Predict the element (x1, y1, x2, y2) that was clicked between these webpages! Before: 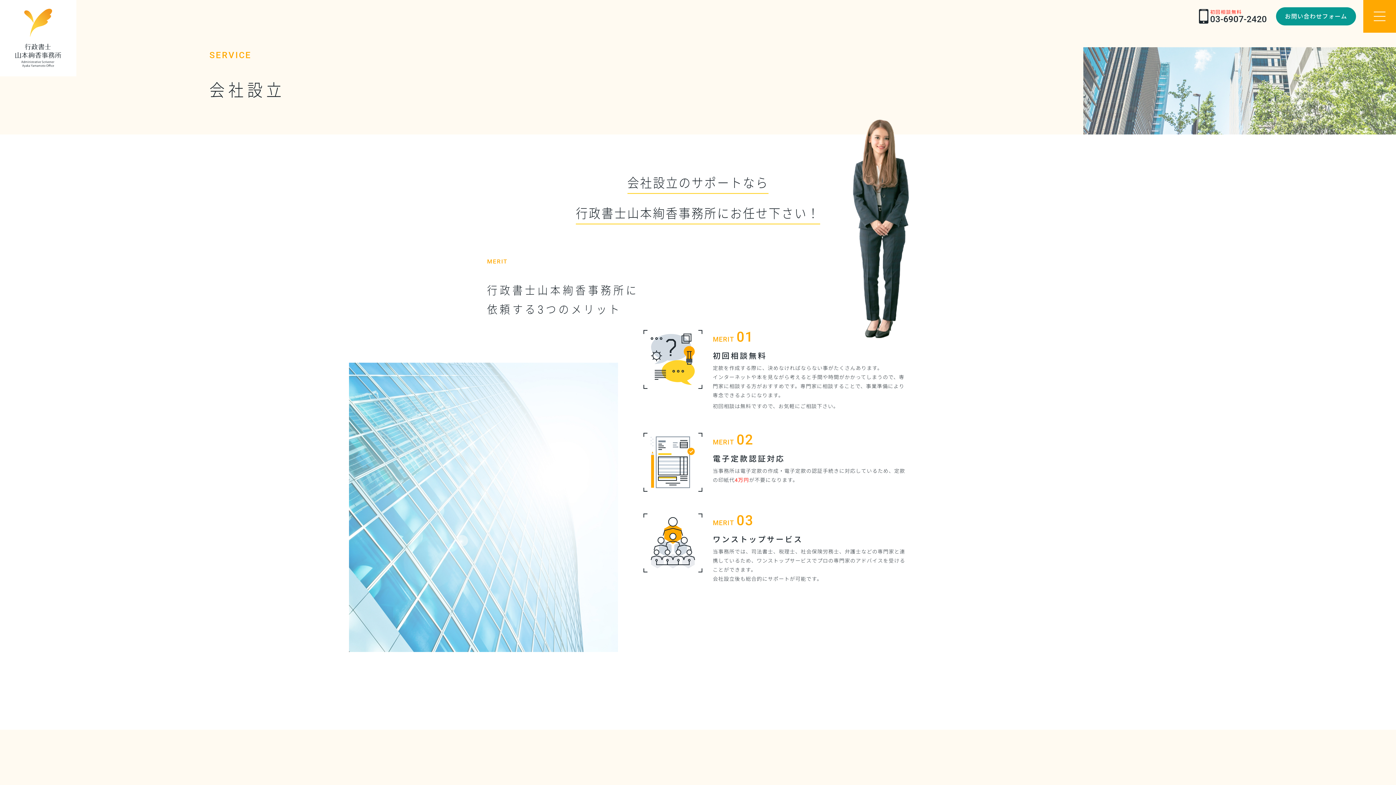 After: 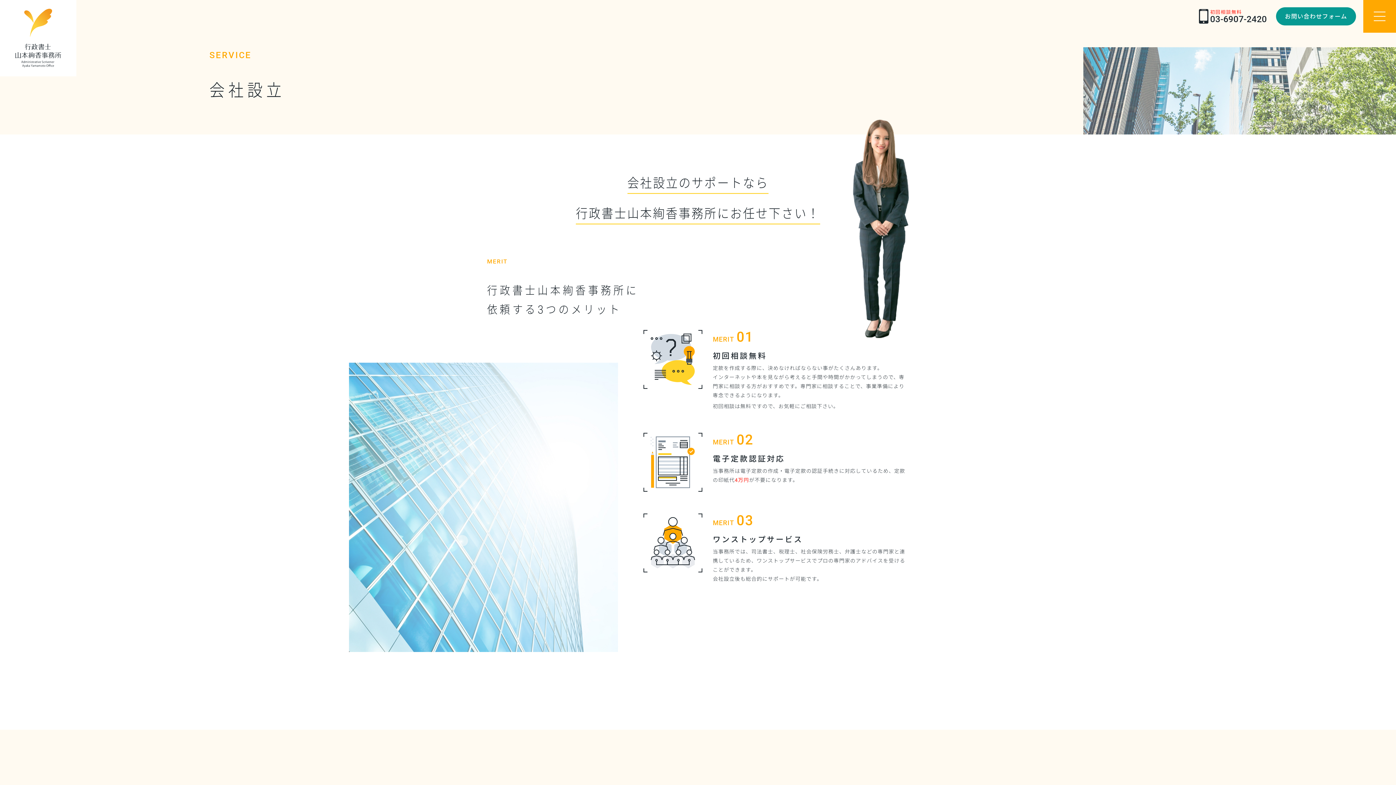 Action: bbox: (1199, 9, 1267, 23) label: 初回相談無料
03-6907-2420